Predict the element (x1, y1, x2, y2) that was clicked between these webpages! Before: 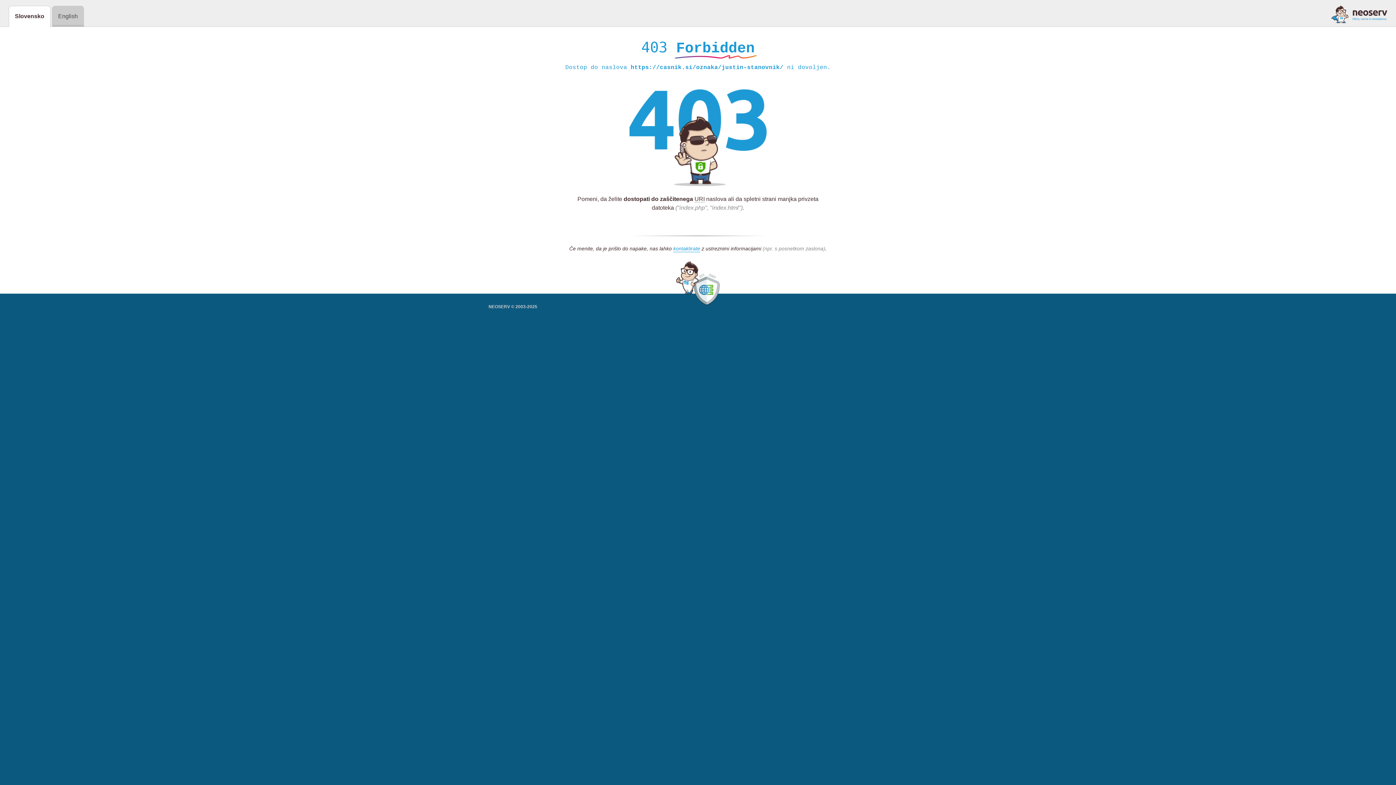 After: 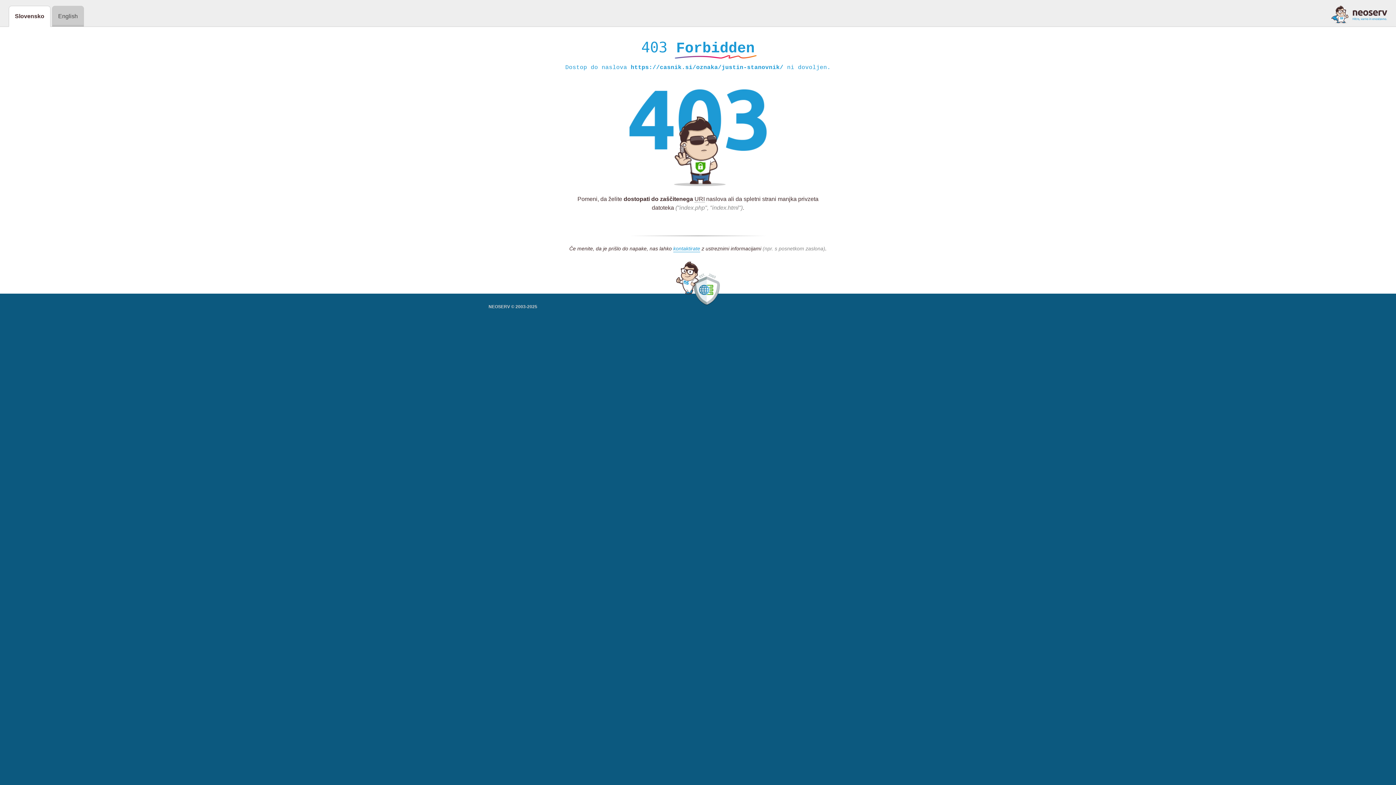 Action: bbox: (1331, 5, 1387, 23)